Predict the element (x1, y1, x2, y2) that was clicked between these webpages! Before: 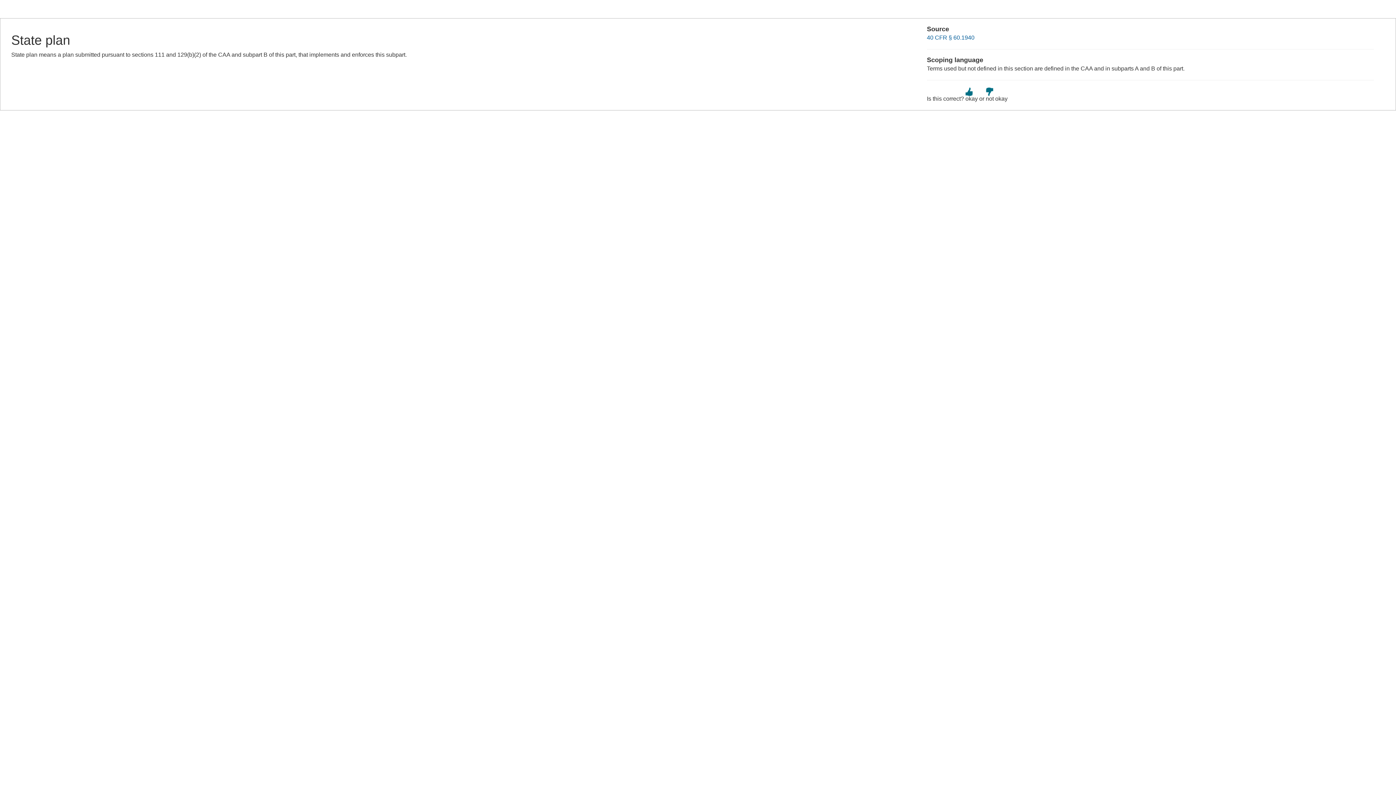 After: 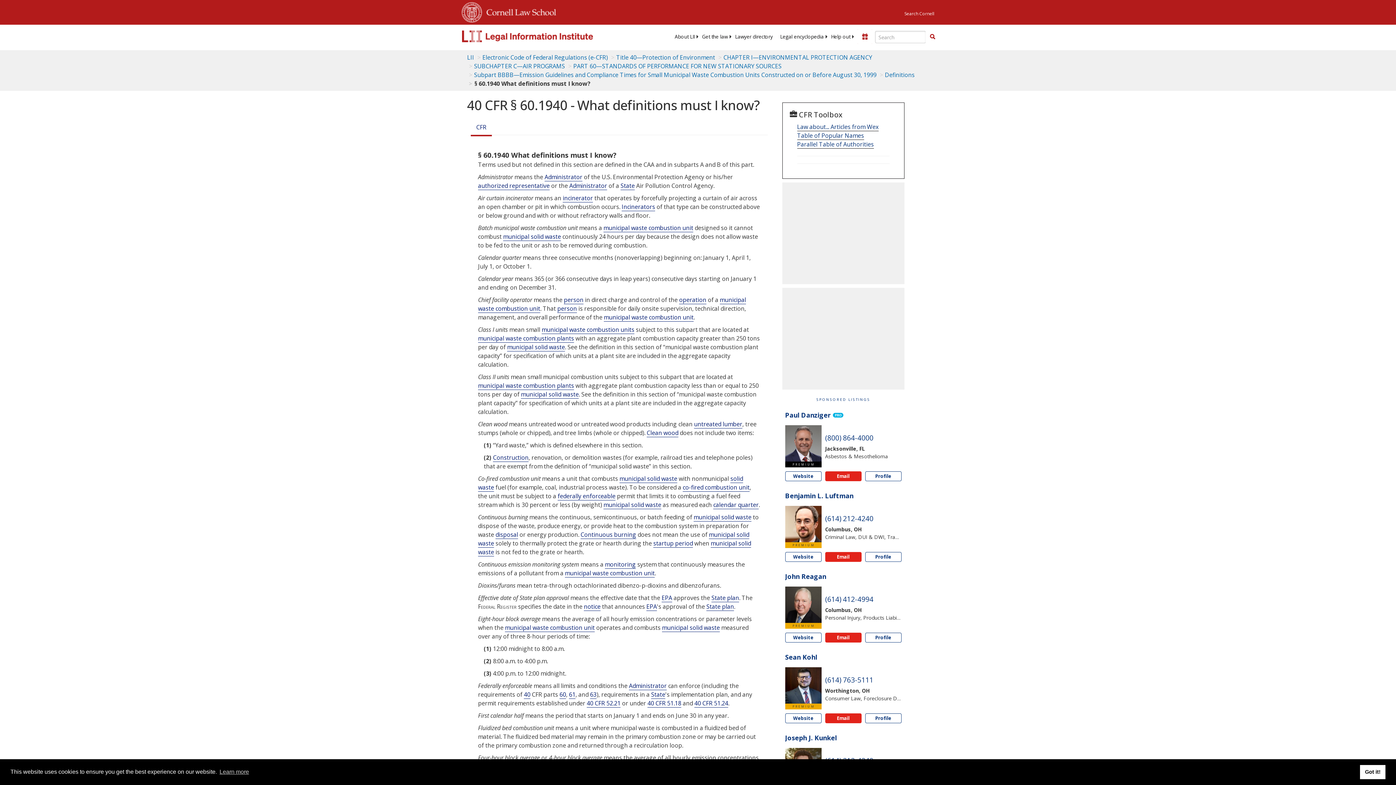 Action: label: 40 CFR § 60.1940 bbox: (927, 34, 974, 40)